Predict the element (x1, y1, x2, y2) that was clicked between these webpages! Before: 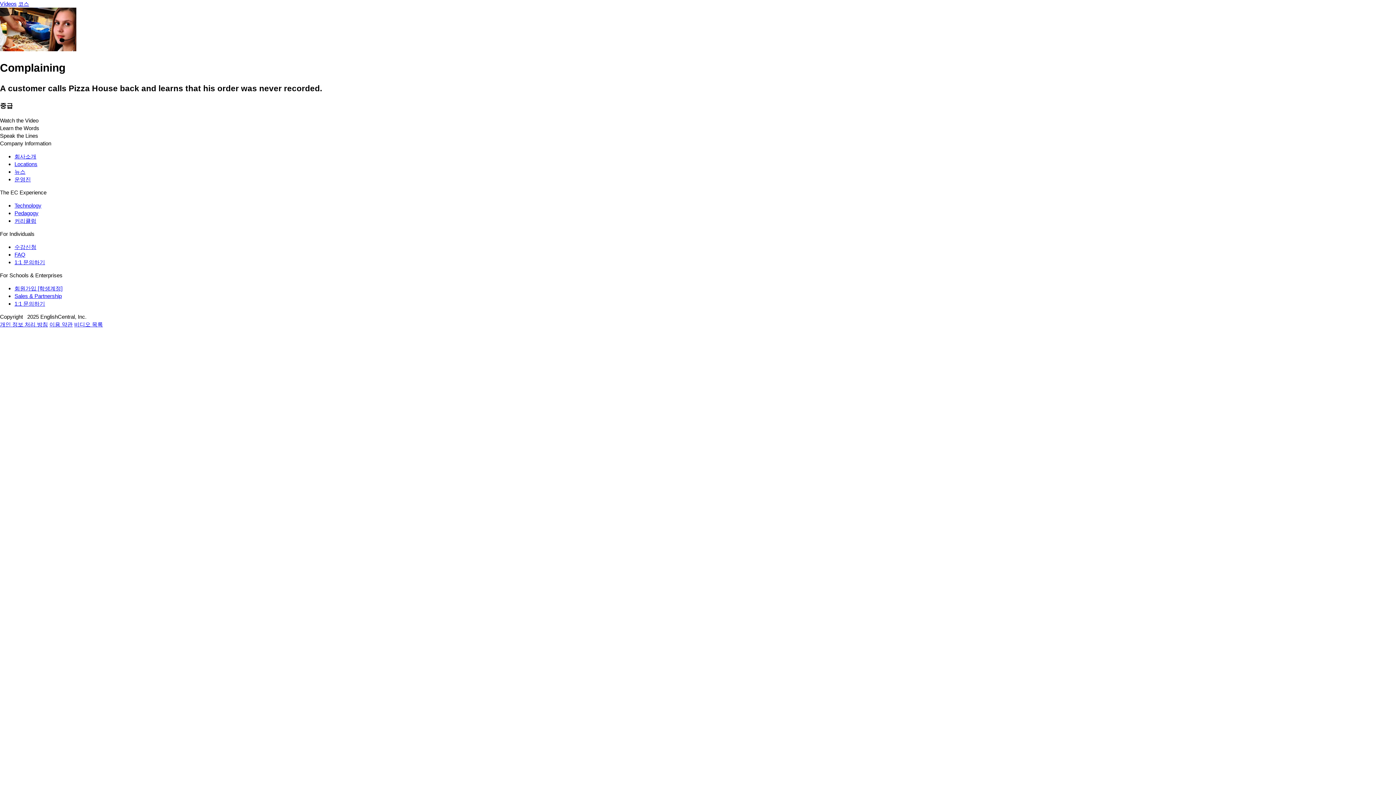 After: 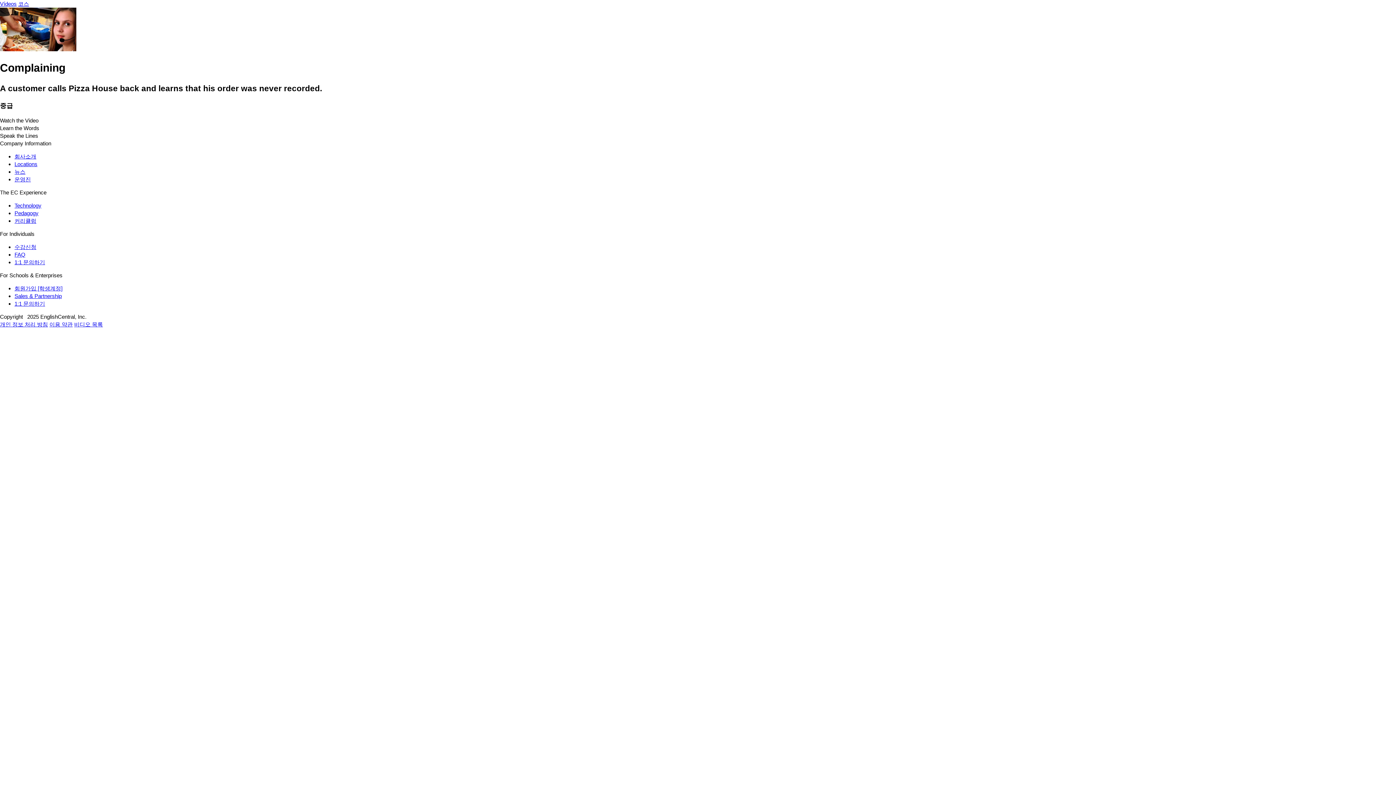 Action: bbox: (74, 321, 102, 327) label: 비디오 목록